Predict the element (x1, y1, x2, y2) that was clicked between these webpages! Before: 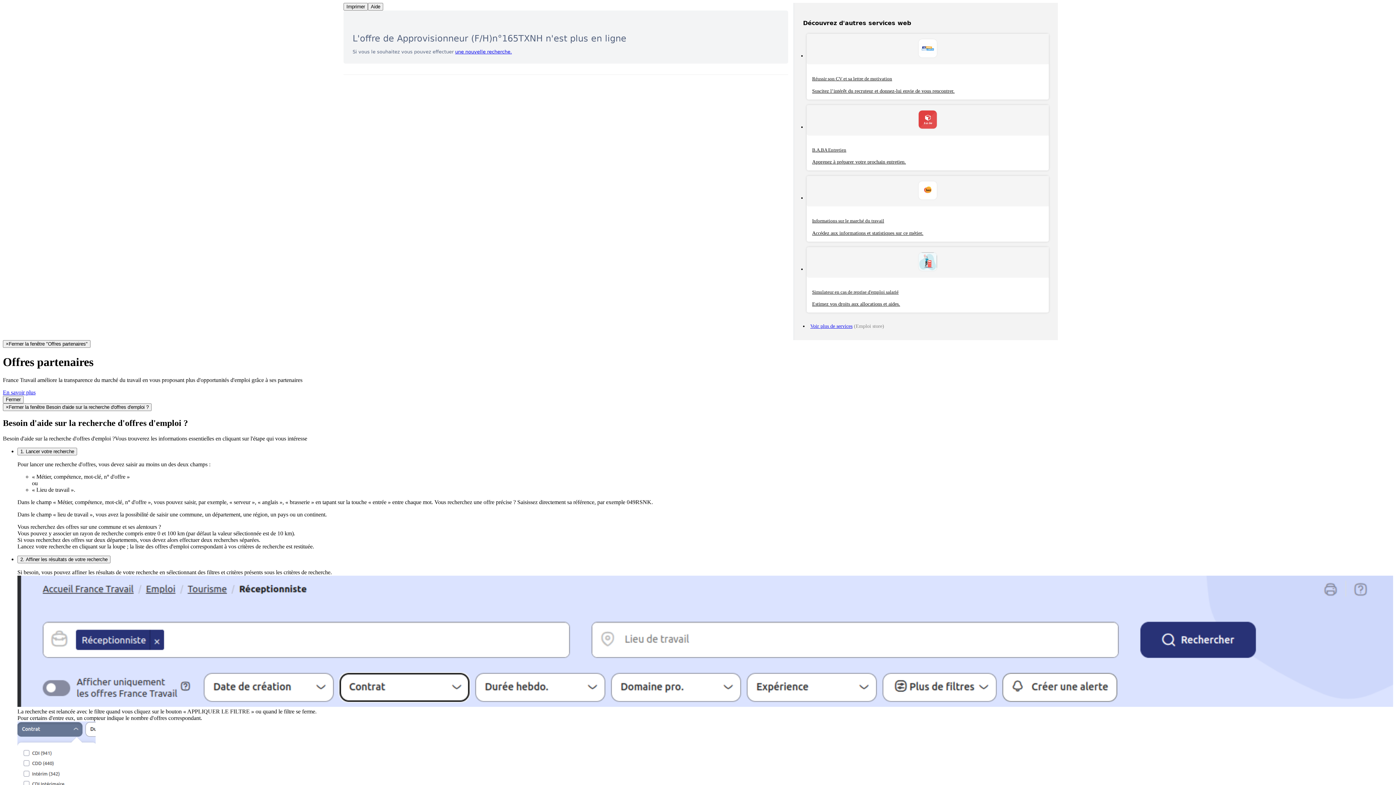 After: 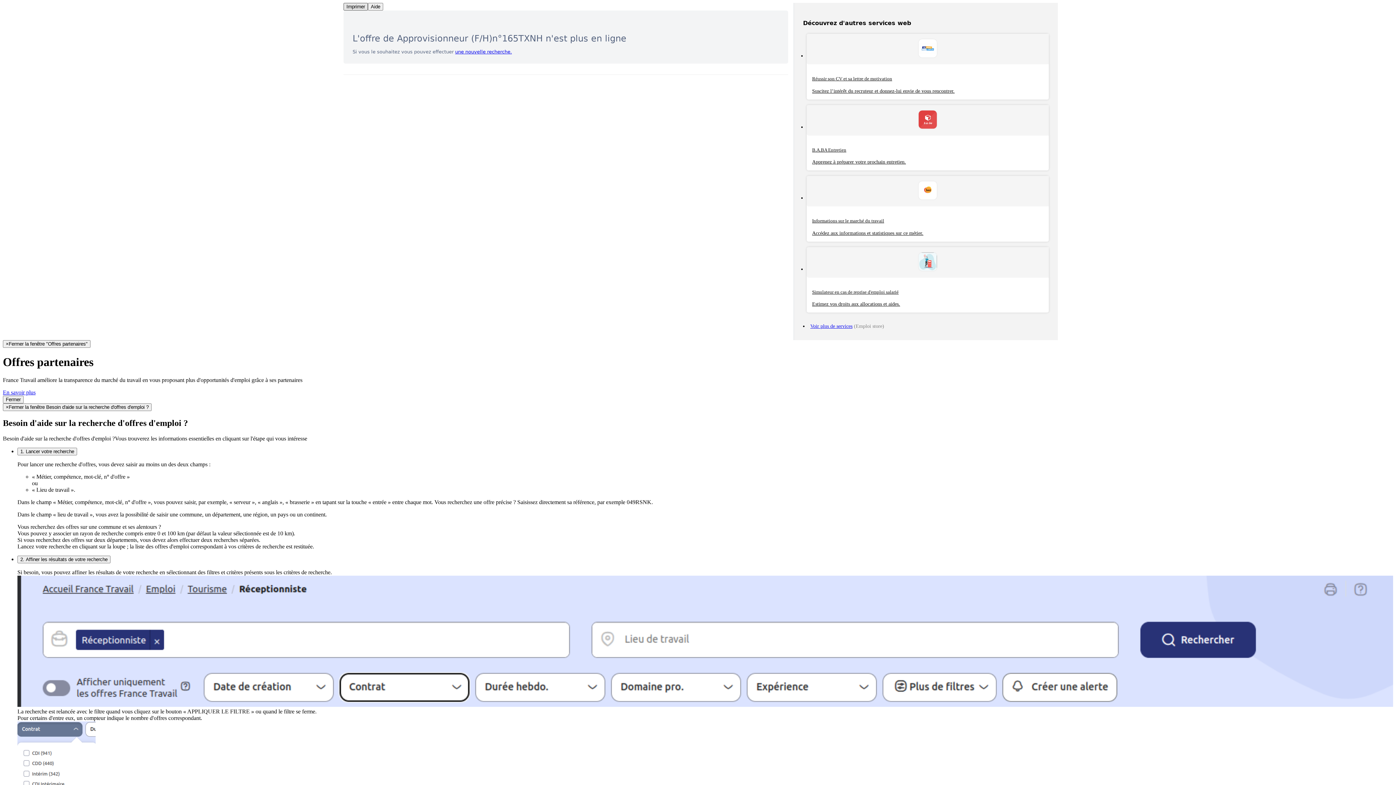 Action: label: Imprimer bbox: (343, 2, 368, 10)